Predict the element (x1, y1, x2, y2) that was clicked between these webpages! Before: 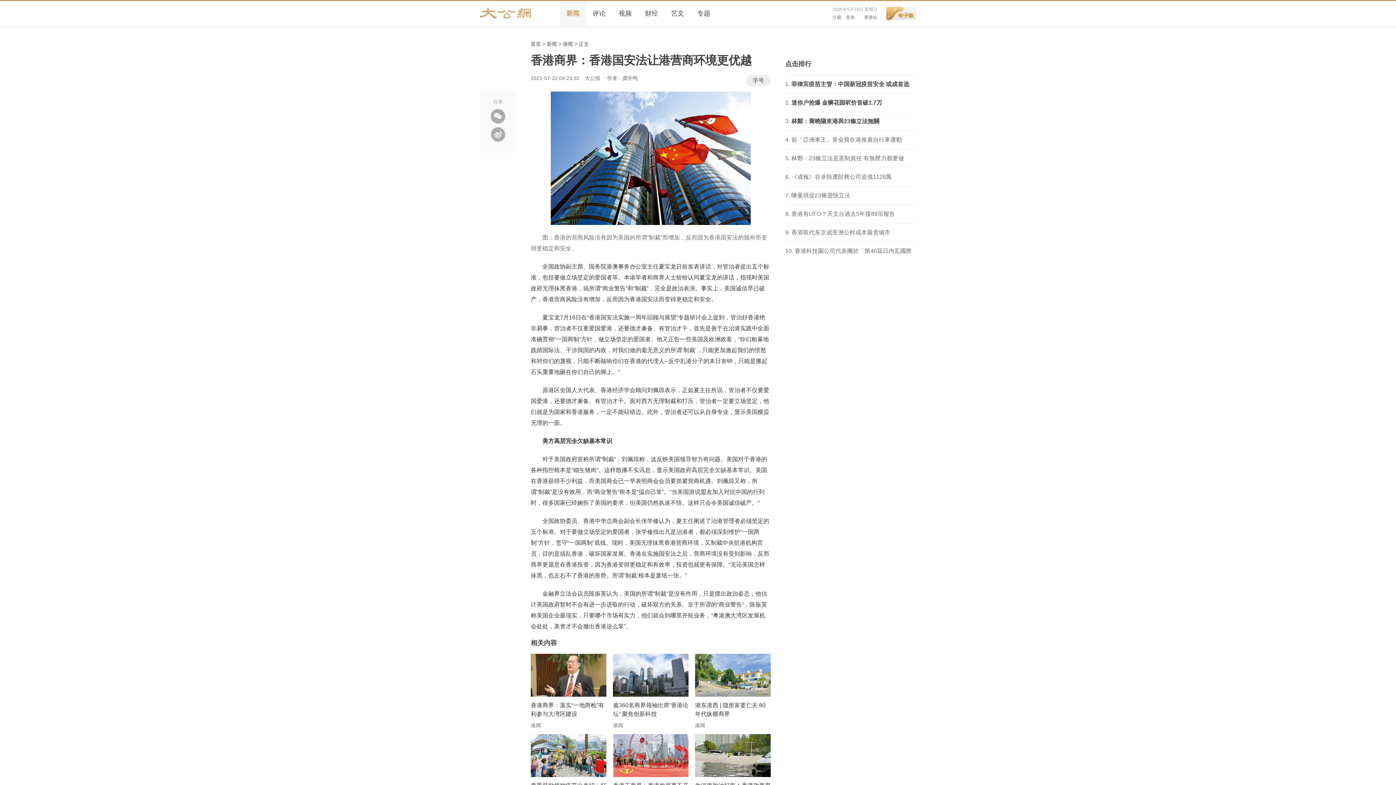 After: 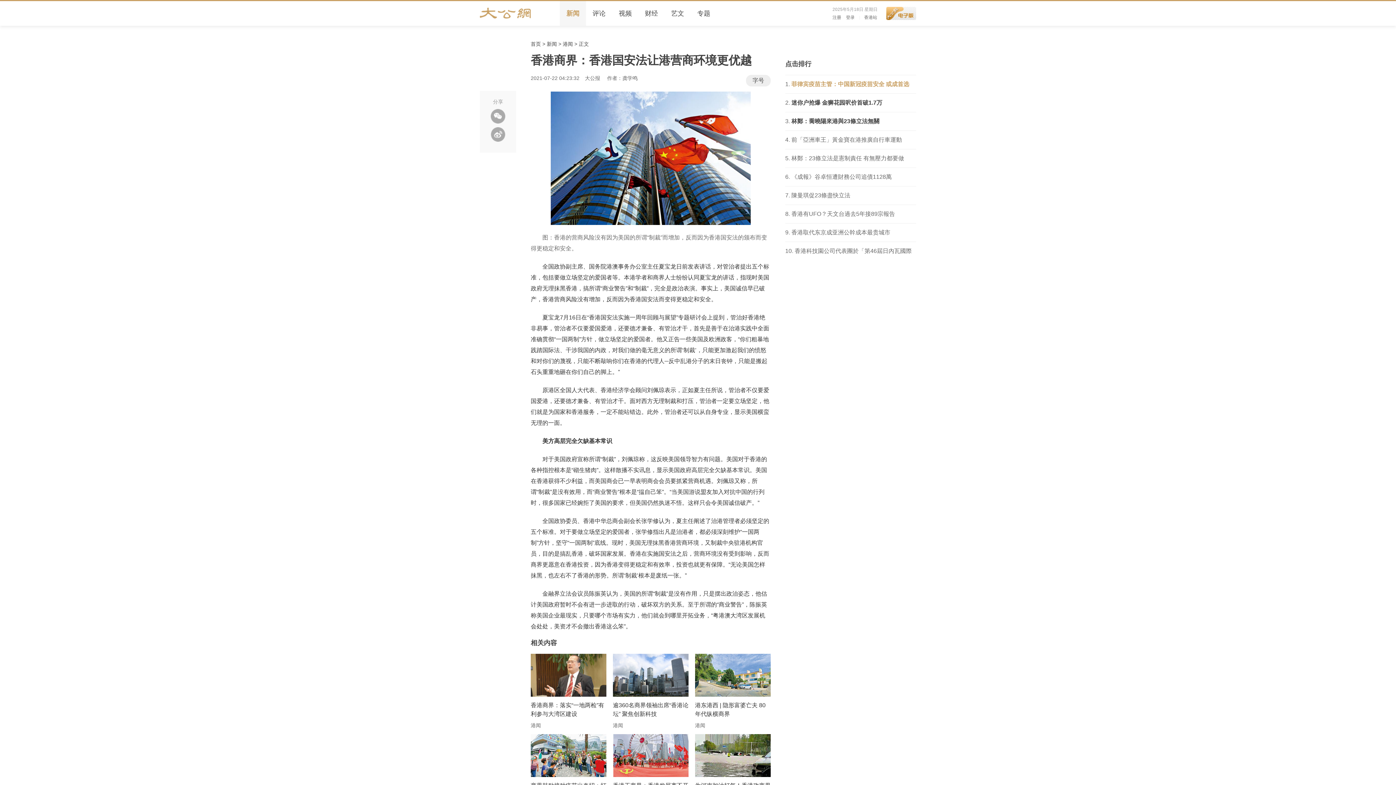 Action: label: 菲律宾疫苗主管：中国新冠疫苗安全 或成首选 bbox: (791, 81, 909, 87)